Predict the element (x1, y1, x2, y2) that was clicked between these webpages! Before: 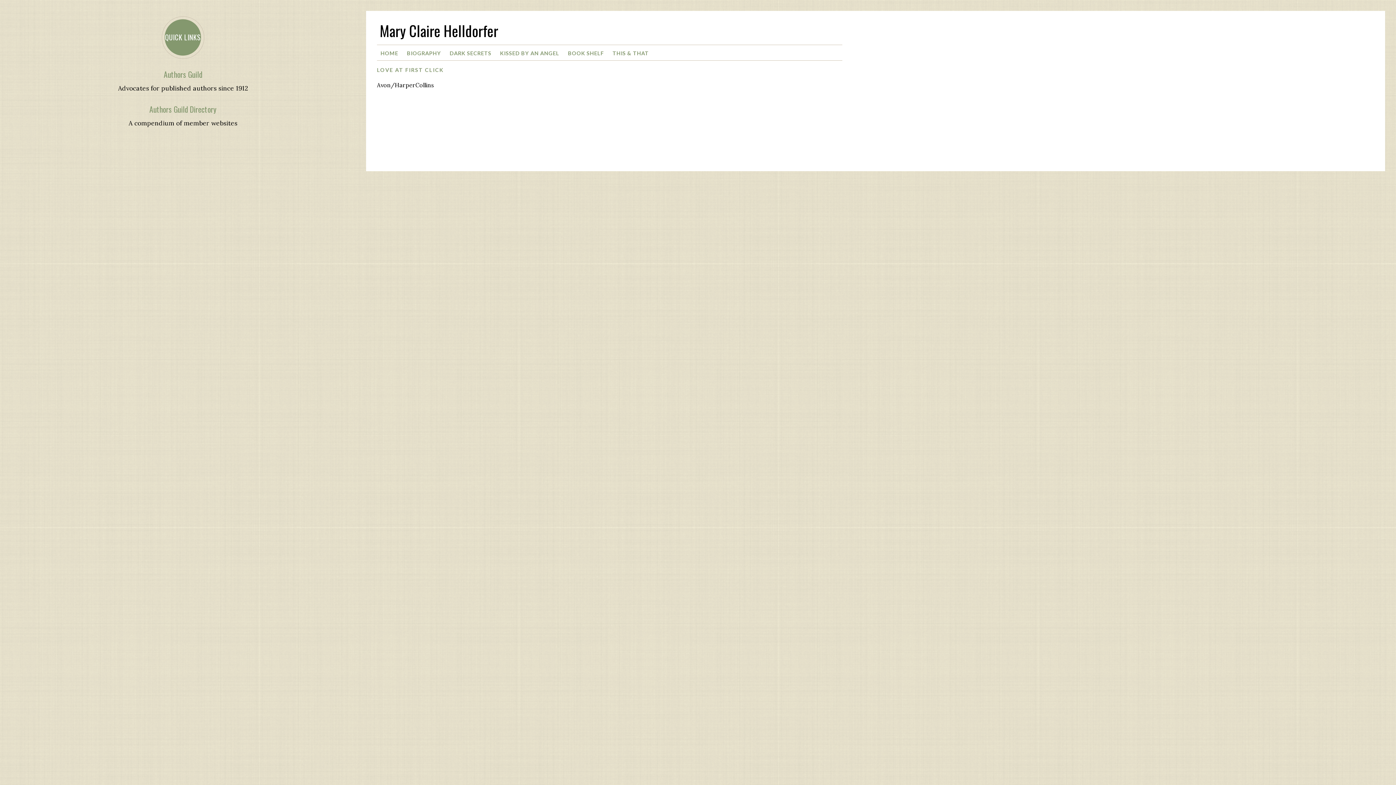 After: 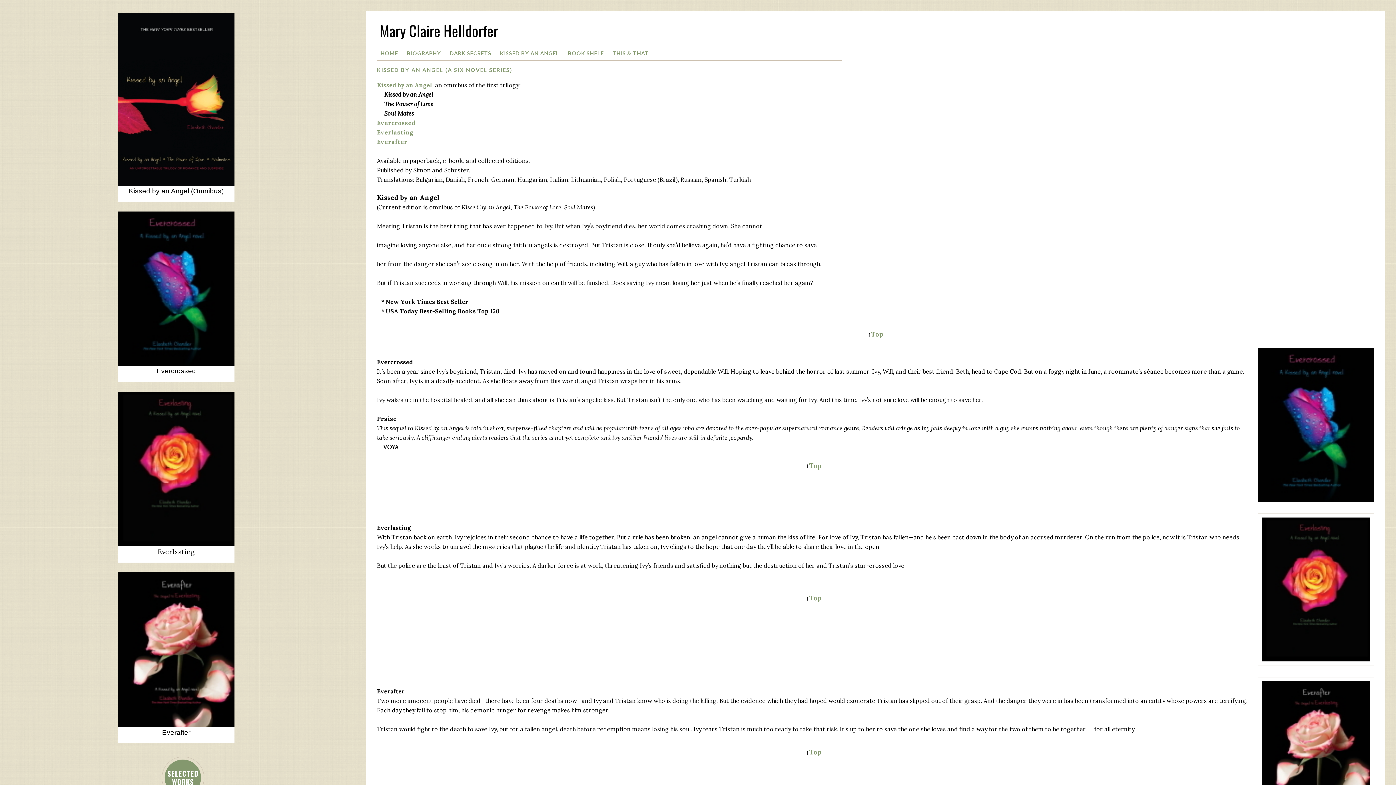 Action: label: KISSED BY AN ANGEL bbox: (496, 45, 563, 60)